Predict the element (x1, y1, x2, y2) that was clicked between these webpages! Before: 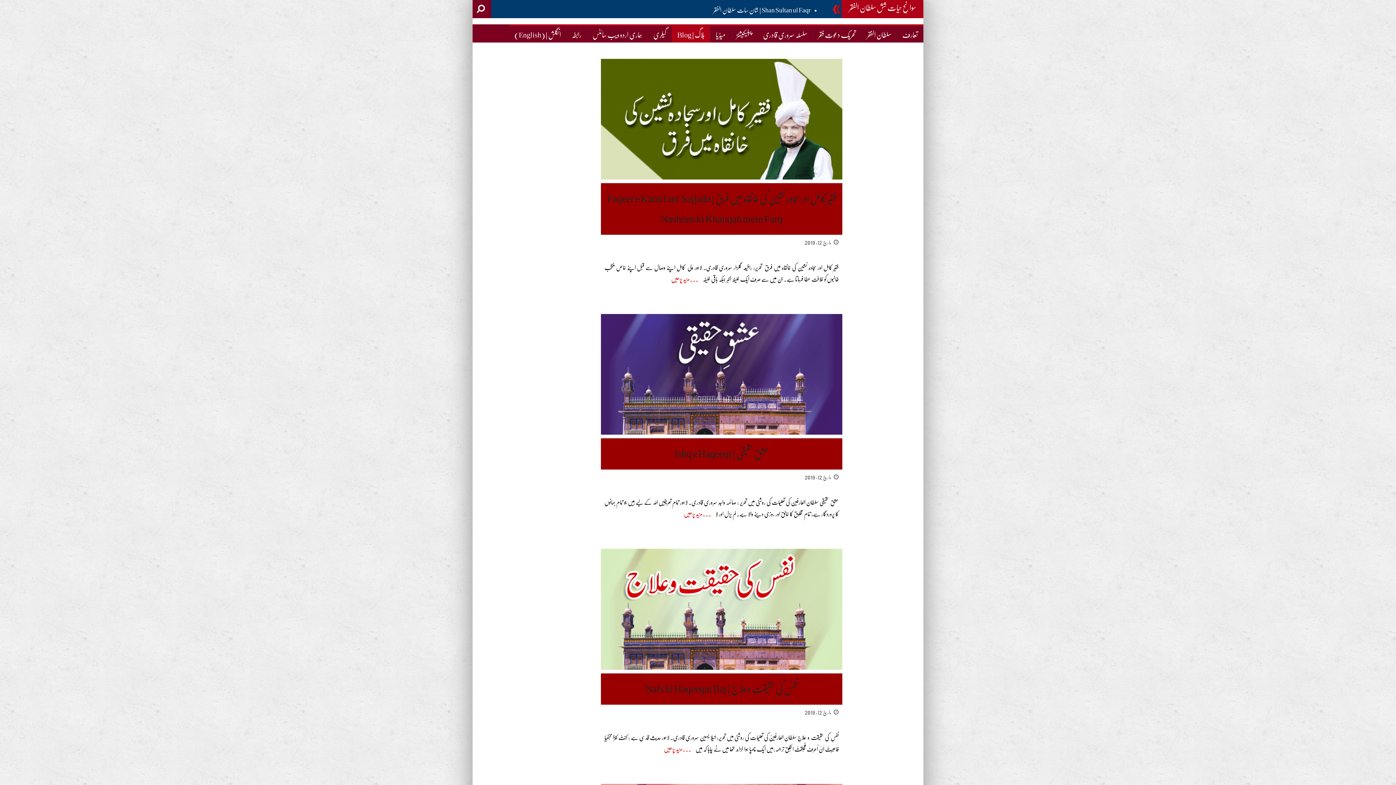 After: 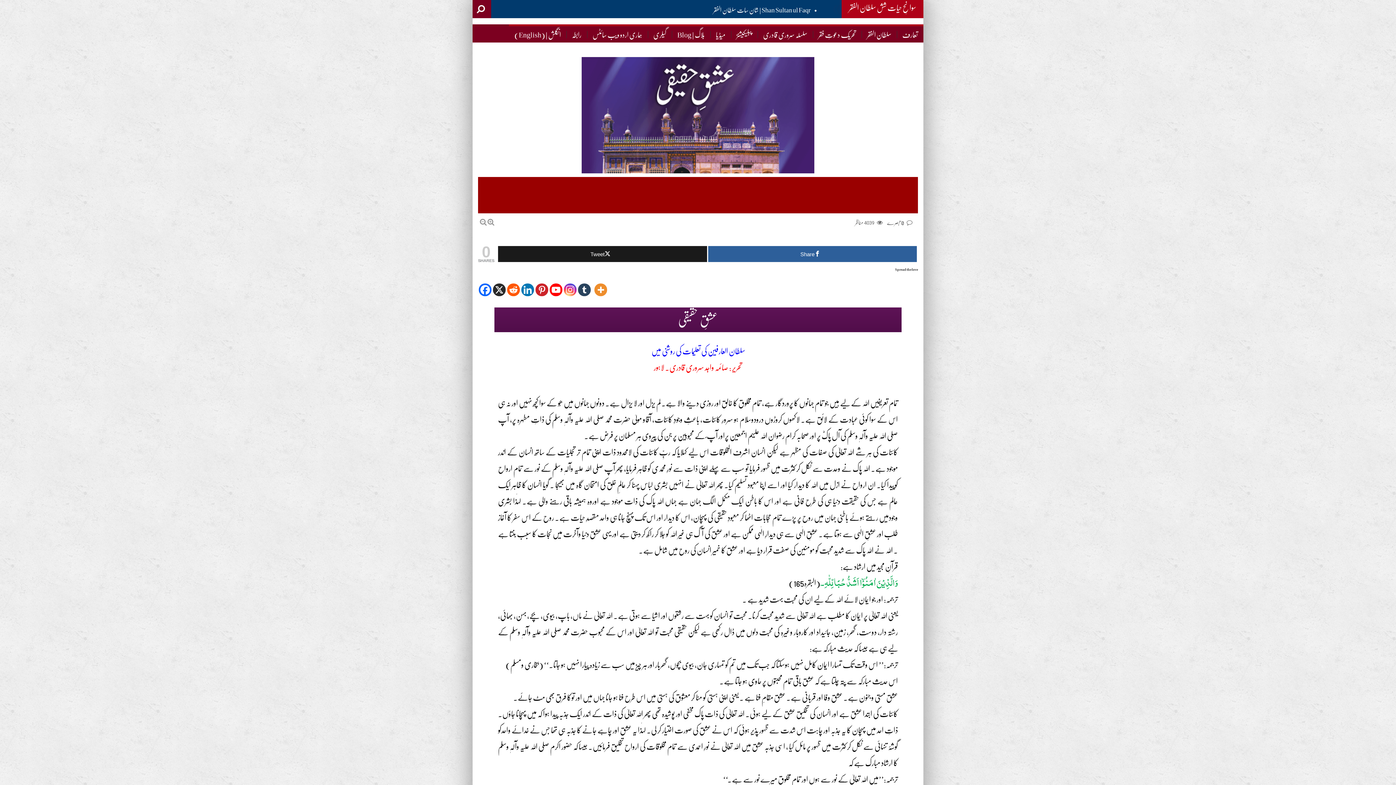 Action: label: عشق حقیقی | Ishq e Haqeeqi bbox: (674, 449, 769, 458)